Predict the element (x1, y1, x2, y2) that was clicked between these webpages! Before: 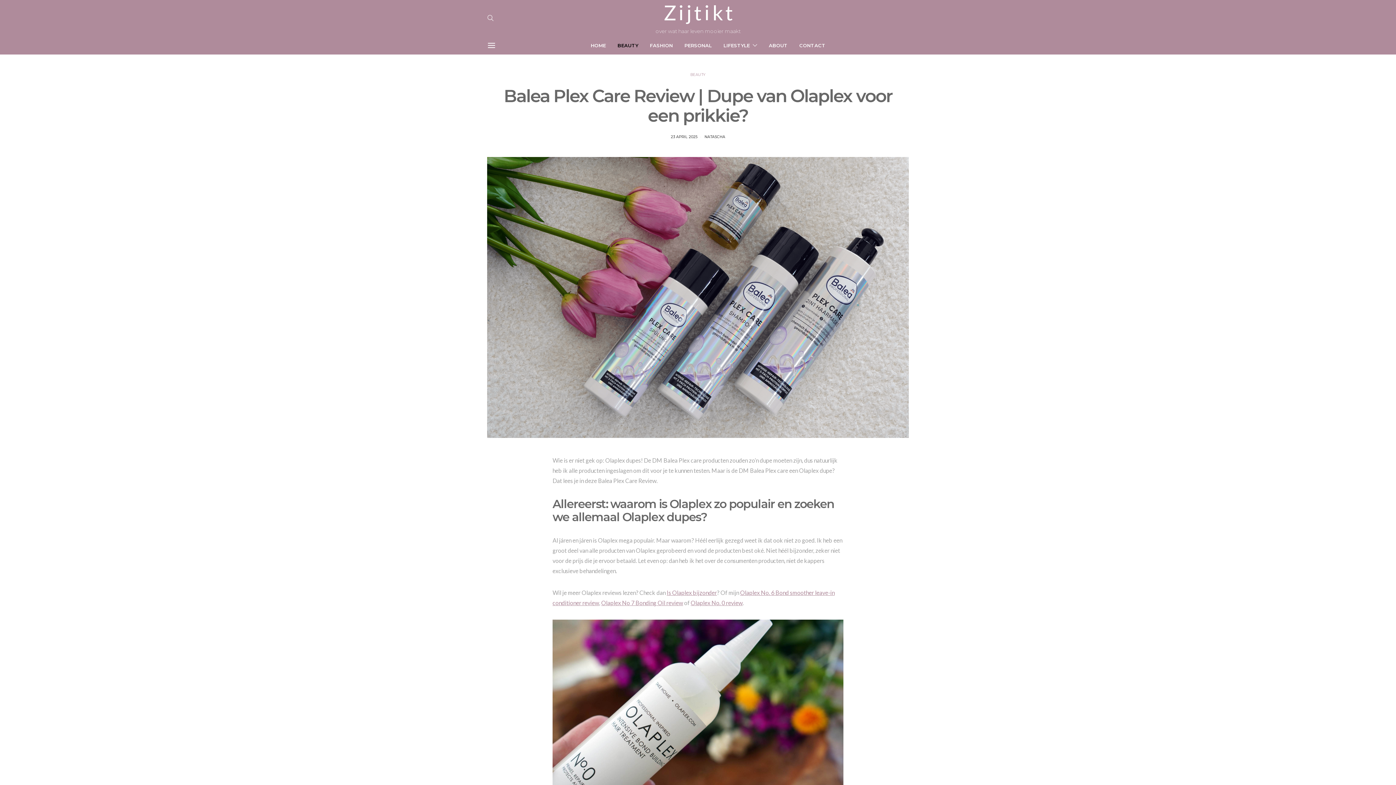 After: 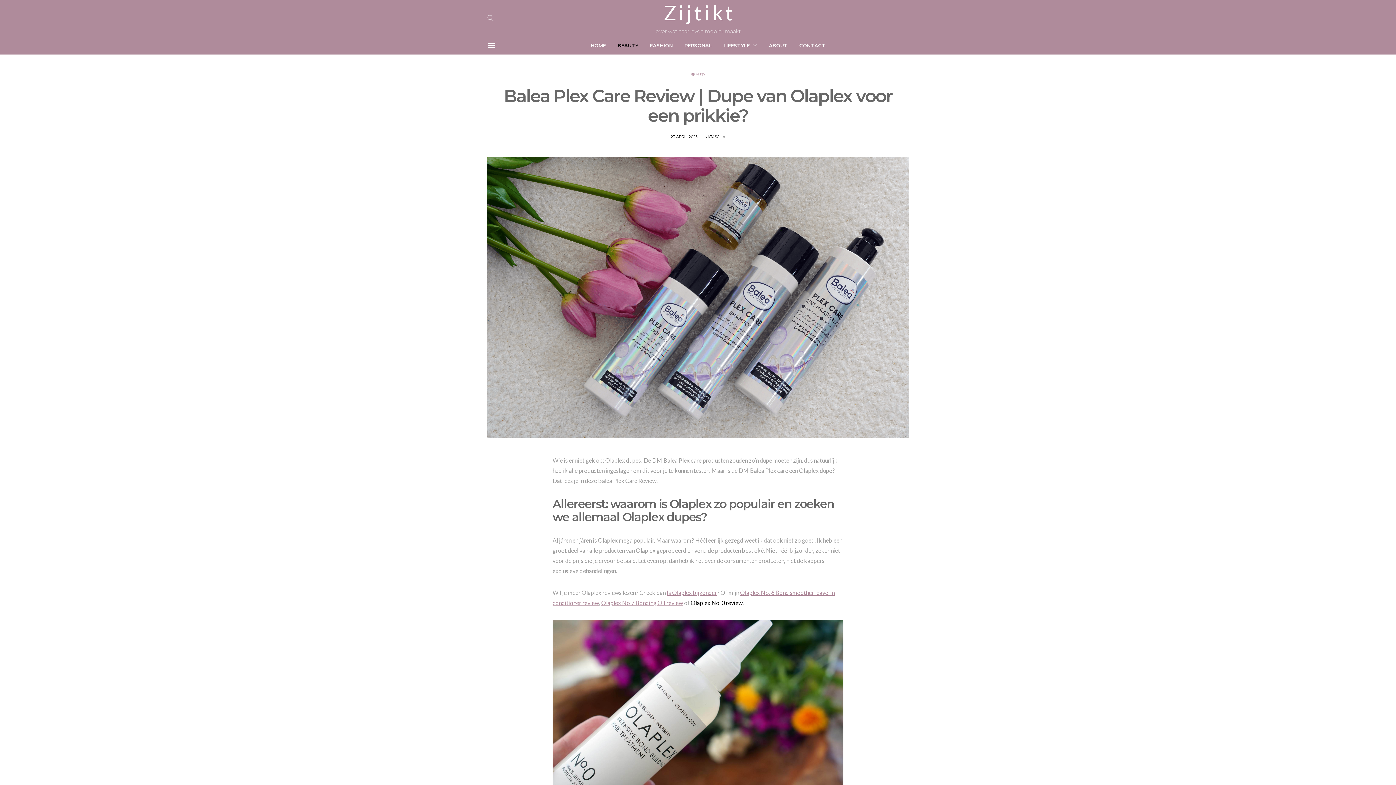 Action: label: Olaplex No. 0 review bbox: (690, 599, 742, 606)